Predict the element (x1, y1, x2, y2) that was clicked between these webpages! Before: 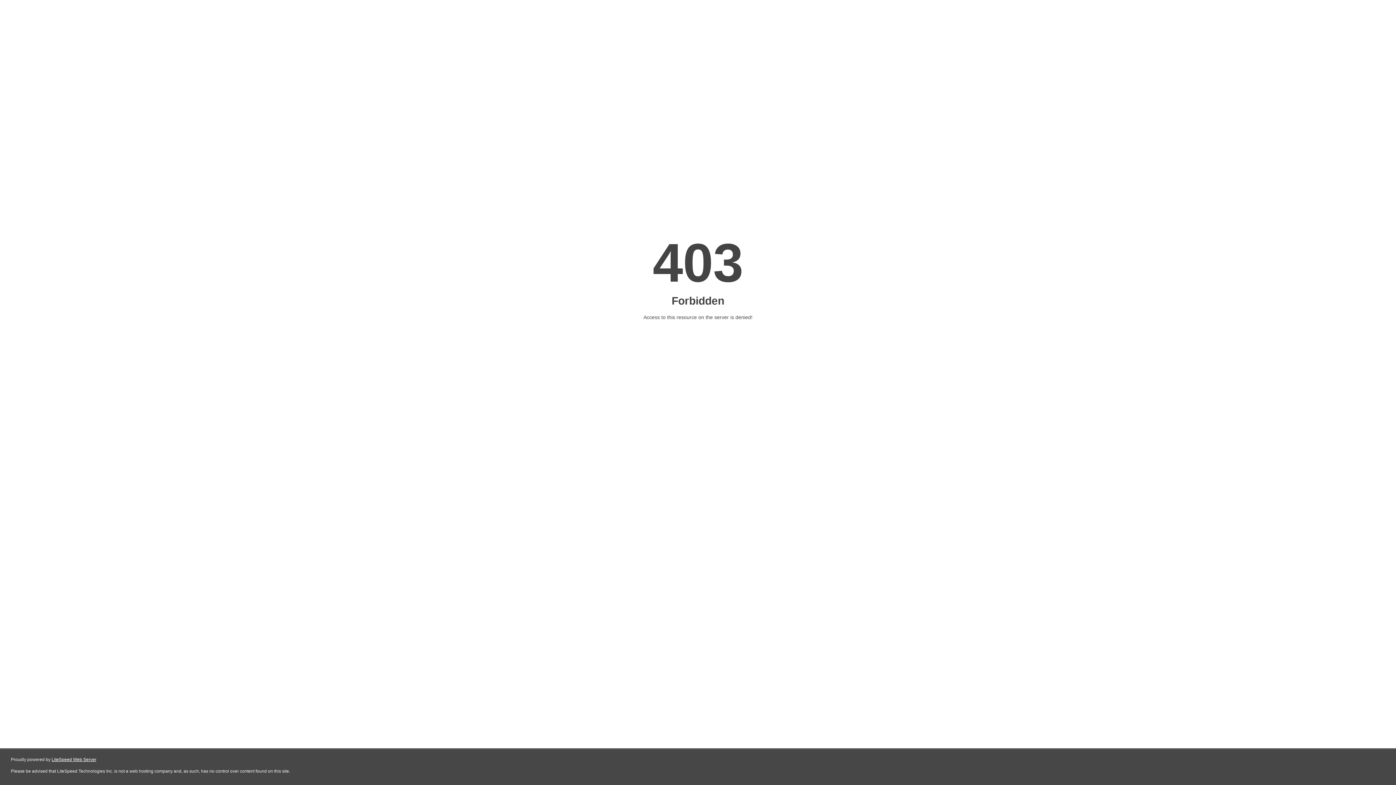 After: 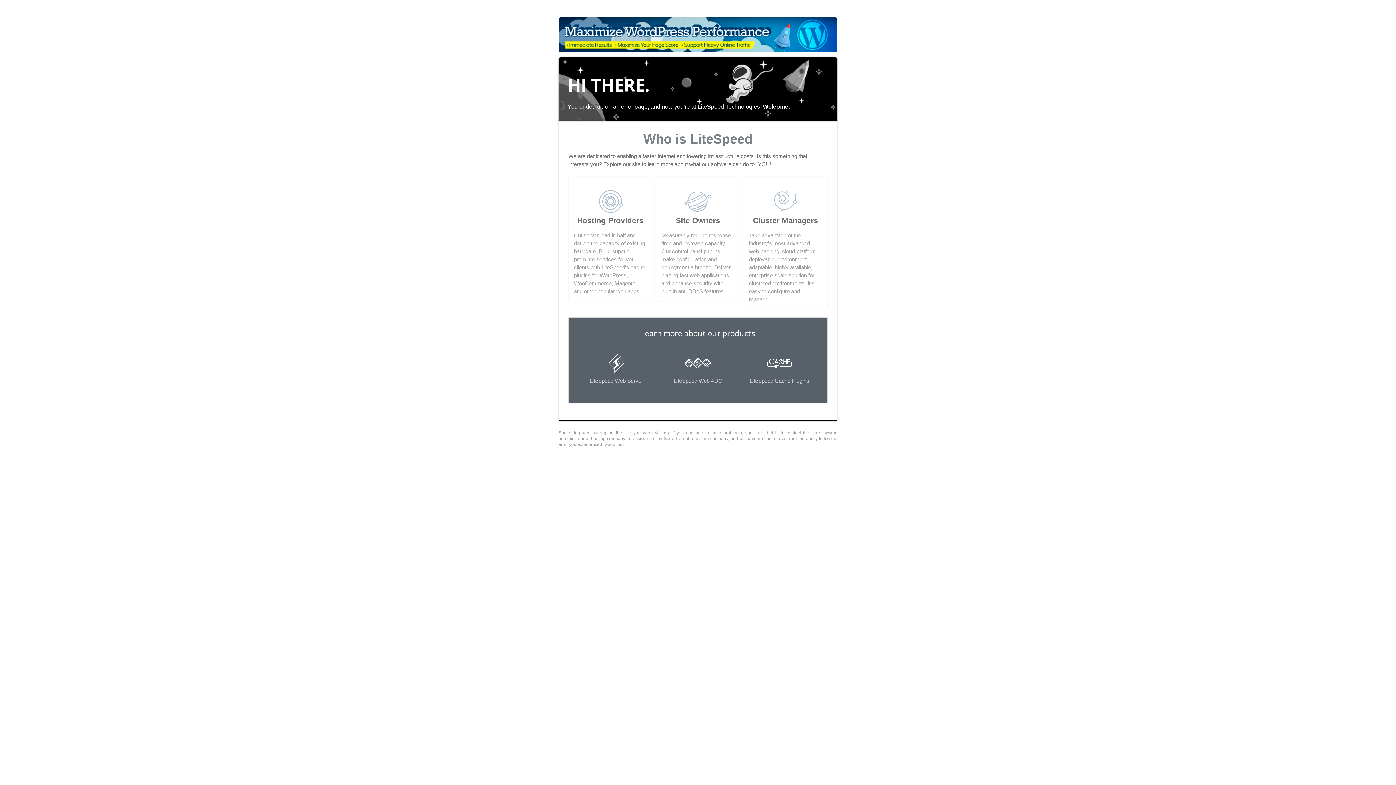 Action: label: LiteSpeed Web Server bbox: (51, 757, 96, 762)